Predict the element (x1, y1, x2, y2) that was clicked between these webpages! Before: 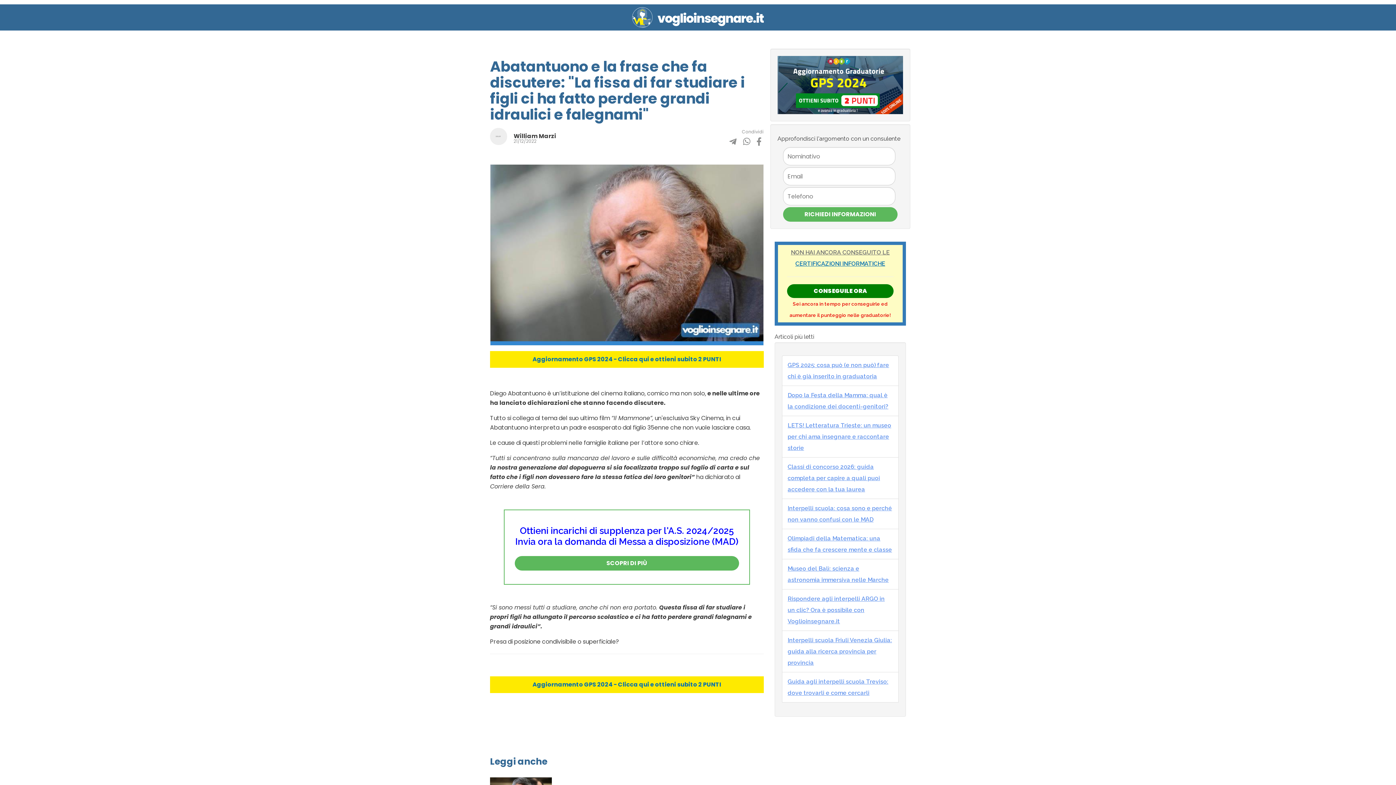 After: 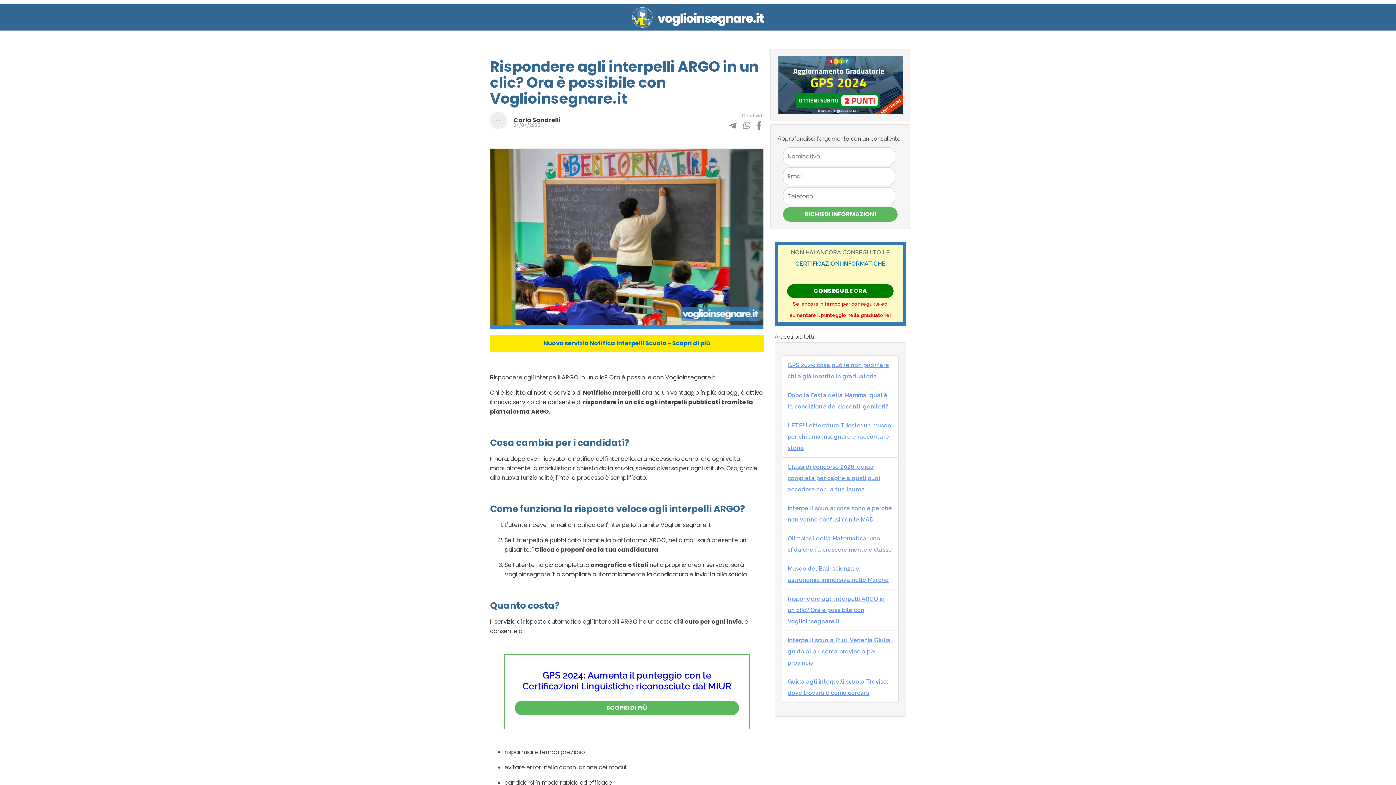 Action: bbox: (787, 595, 884, 625) label: Rispondere agli interpelli ARGO in un clic? Ora è possibile con Voglioinsegnare.it